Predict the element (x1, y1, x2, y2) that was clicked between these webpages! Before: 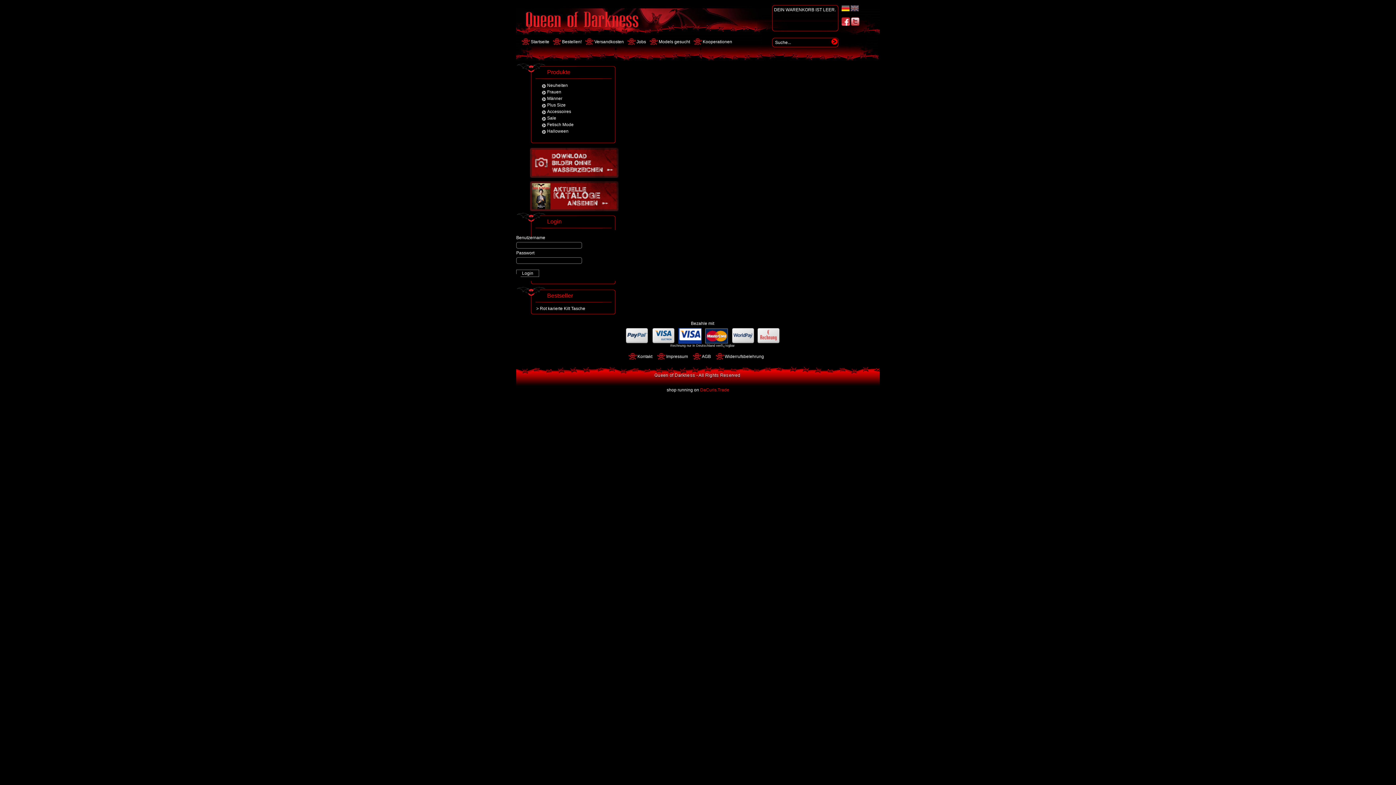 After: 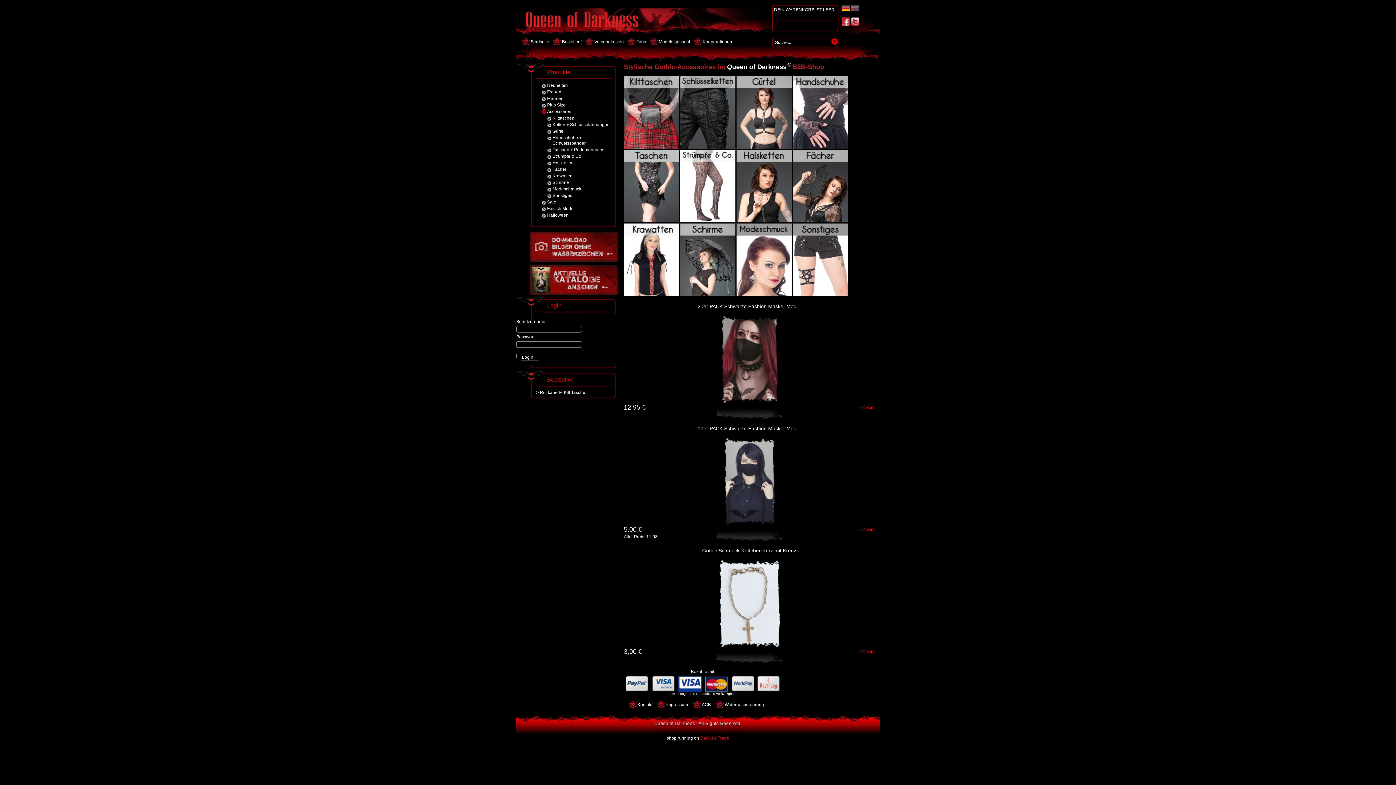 Action: label: Accessoires bbox: (541, 108, 612, 115)